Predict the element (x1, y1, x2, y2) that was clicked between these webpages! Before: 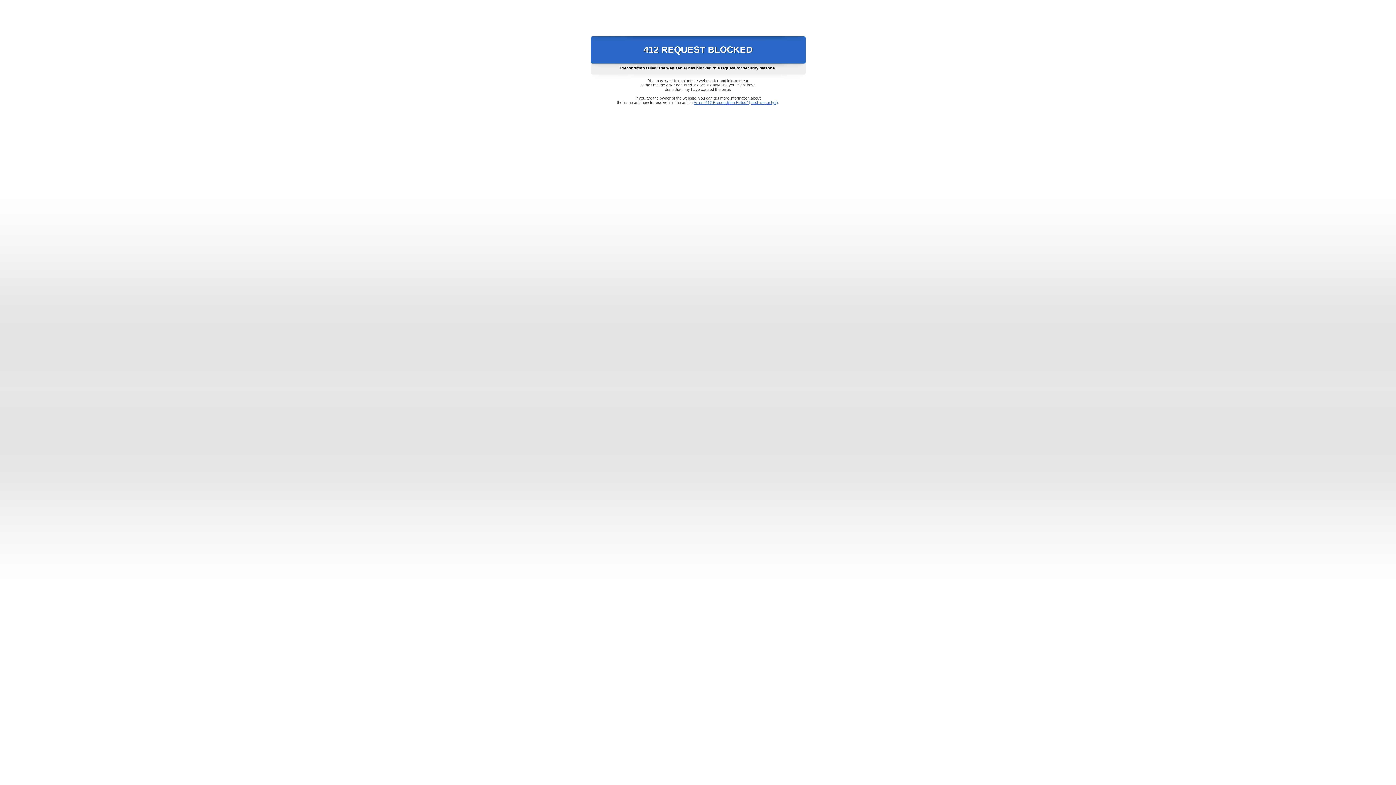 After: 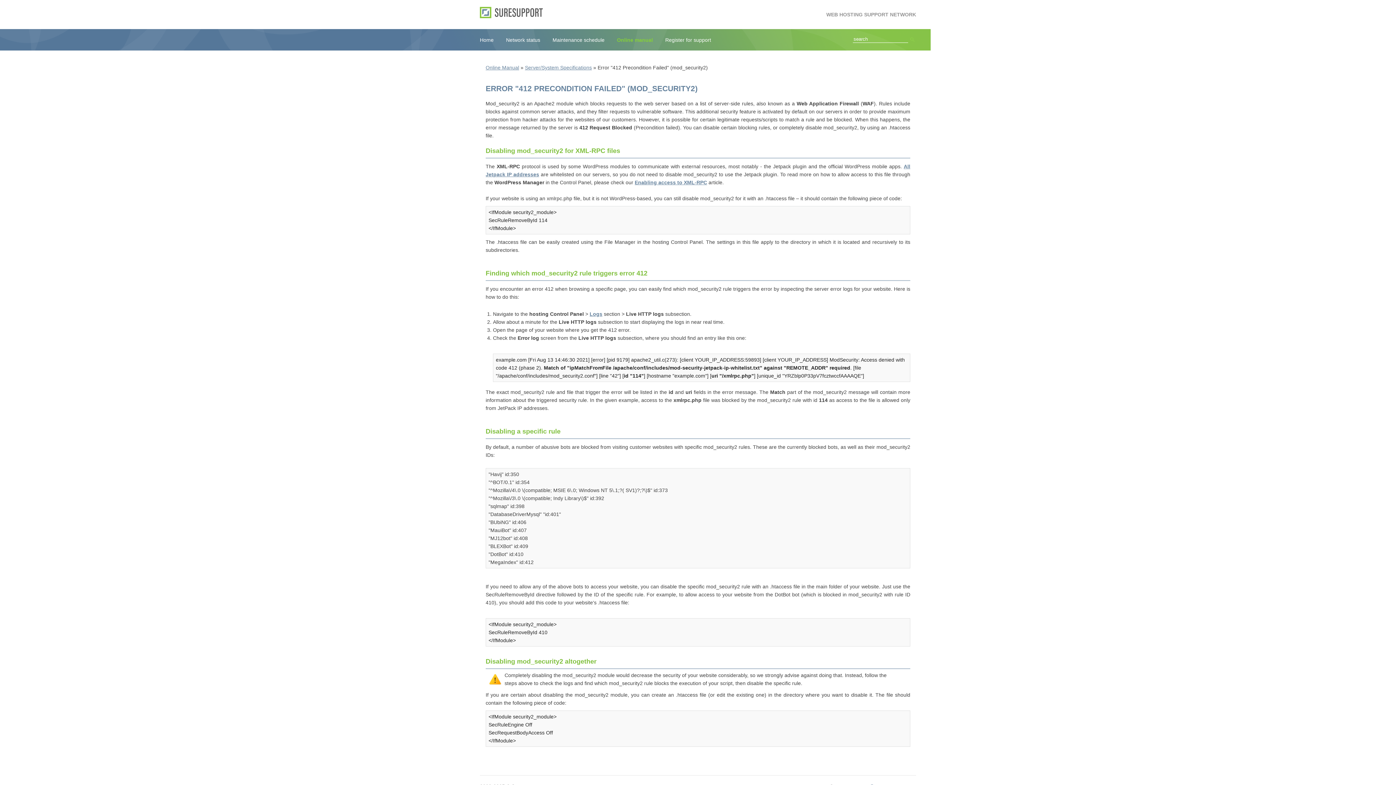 Action: label: Error "412 Precondition Failed" (mod_security2) bbox: (693, 100, 778, 104)